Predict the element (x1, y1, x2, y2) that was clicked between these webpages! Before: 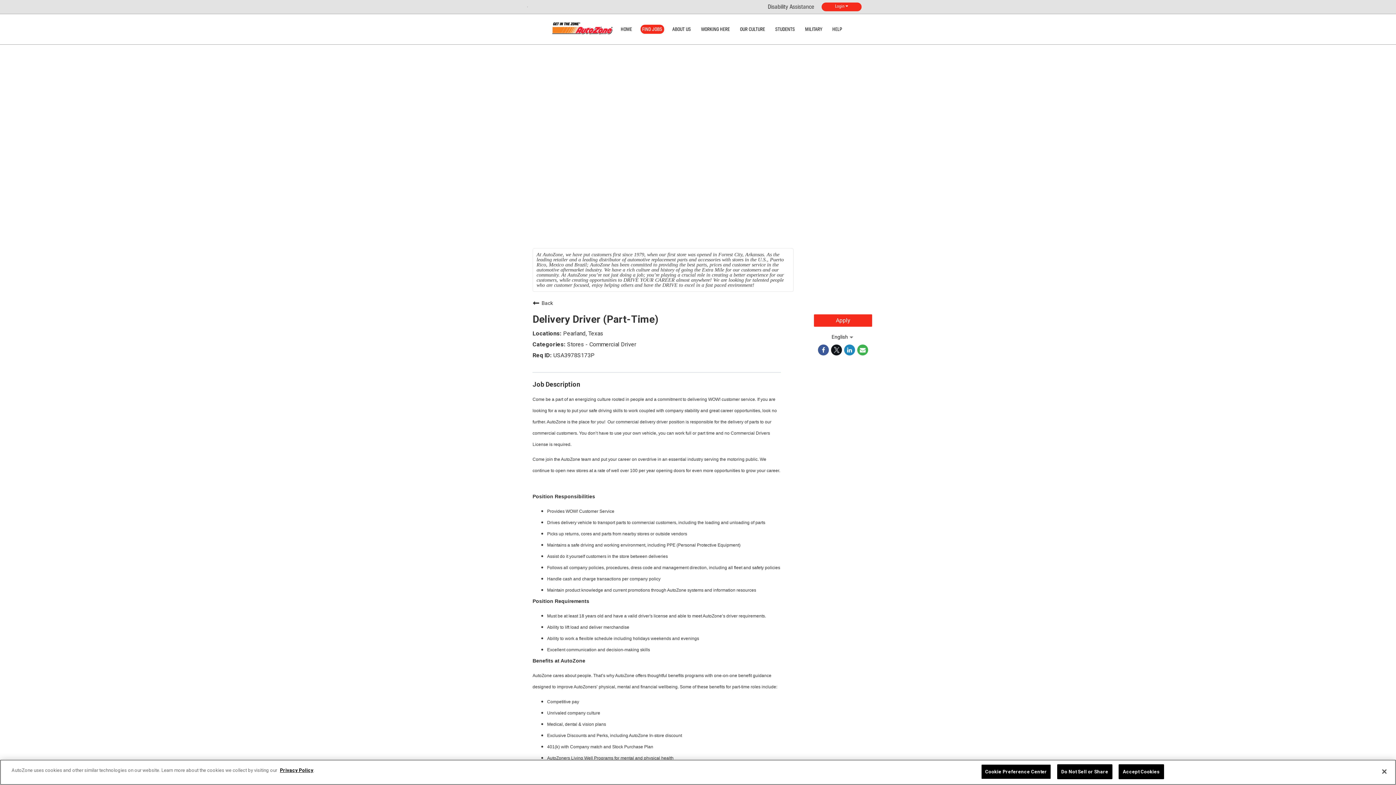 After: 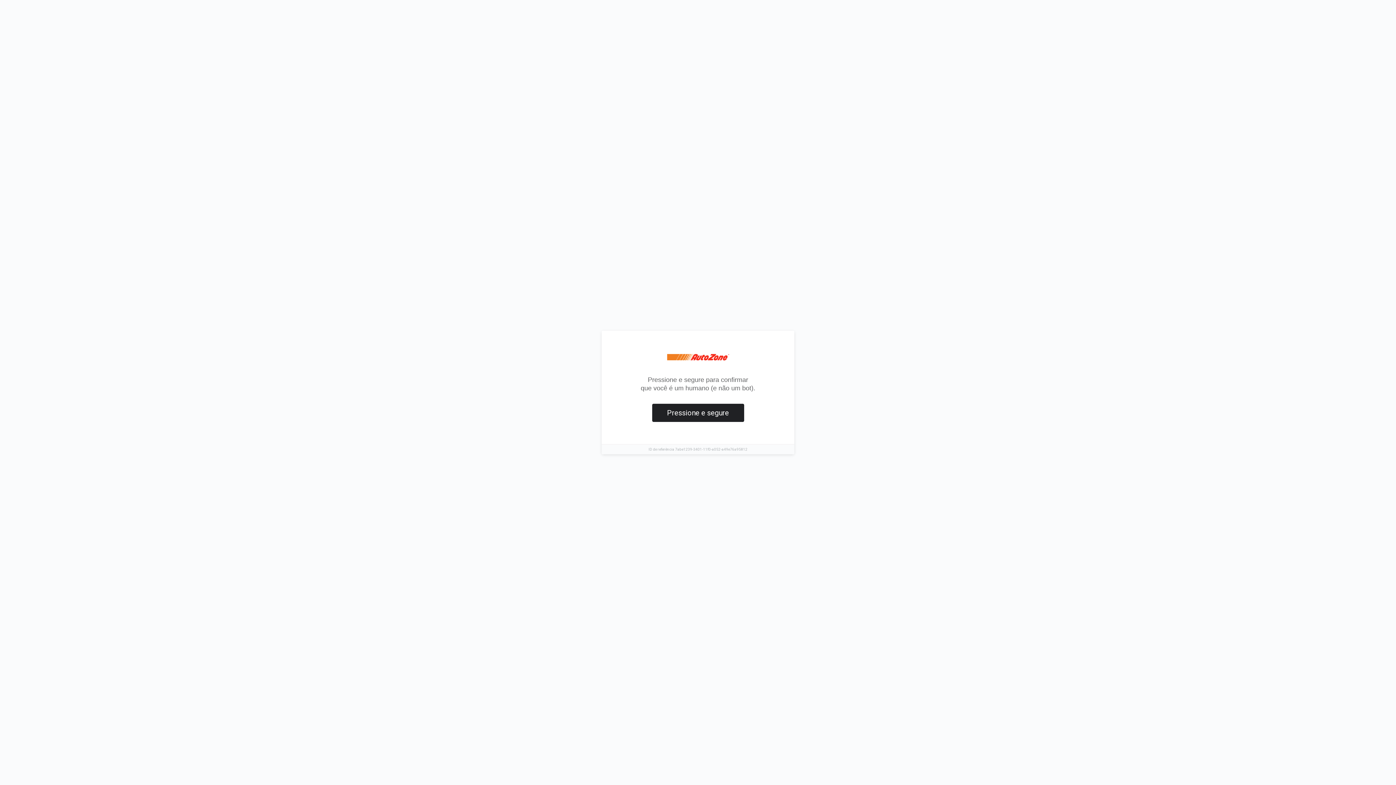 Action: bbox: (280, 768, 313, 773) label: Privacy Policy